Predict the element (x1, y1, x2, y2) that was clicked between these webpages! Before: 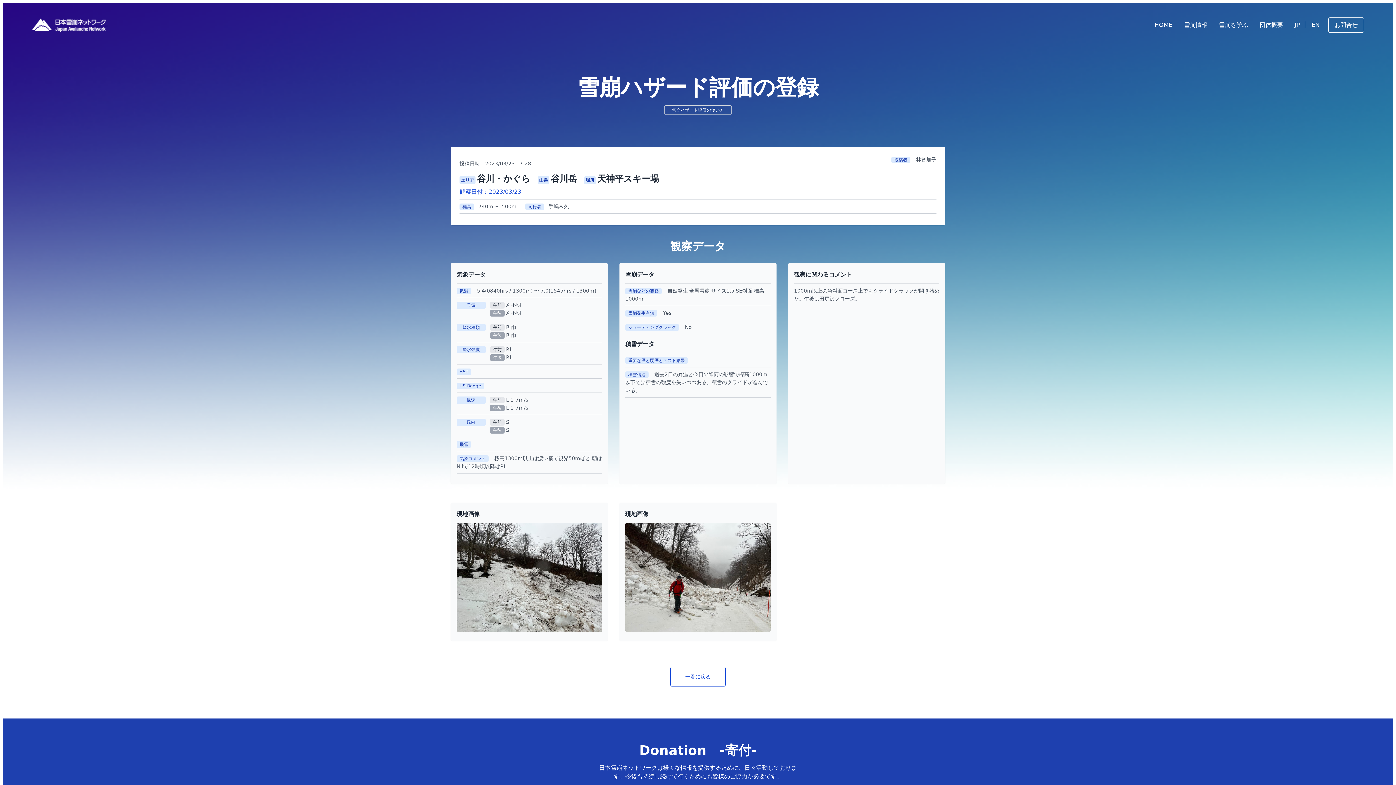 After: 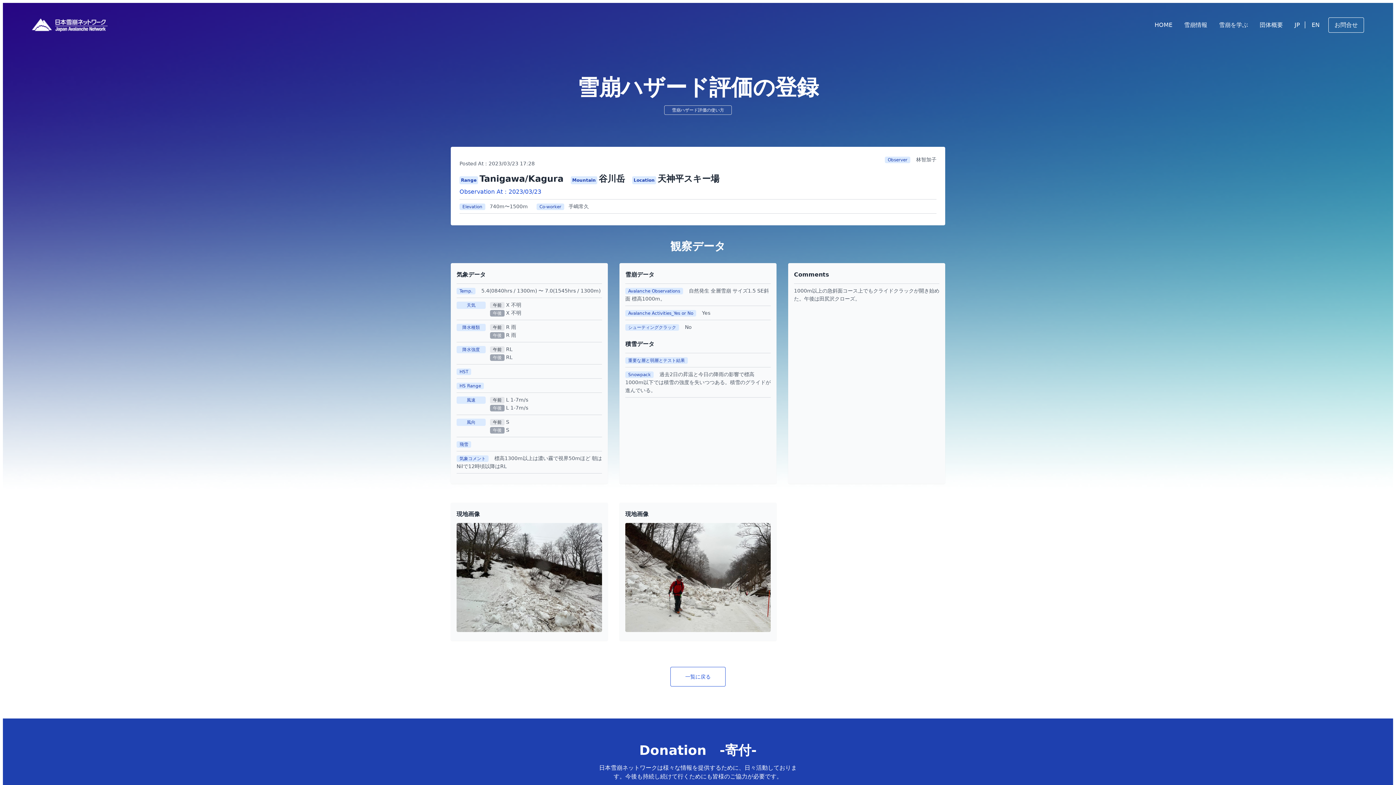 Action: label: EN bbox: (1309, 18, 1322, 31)